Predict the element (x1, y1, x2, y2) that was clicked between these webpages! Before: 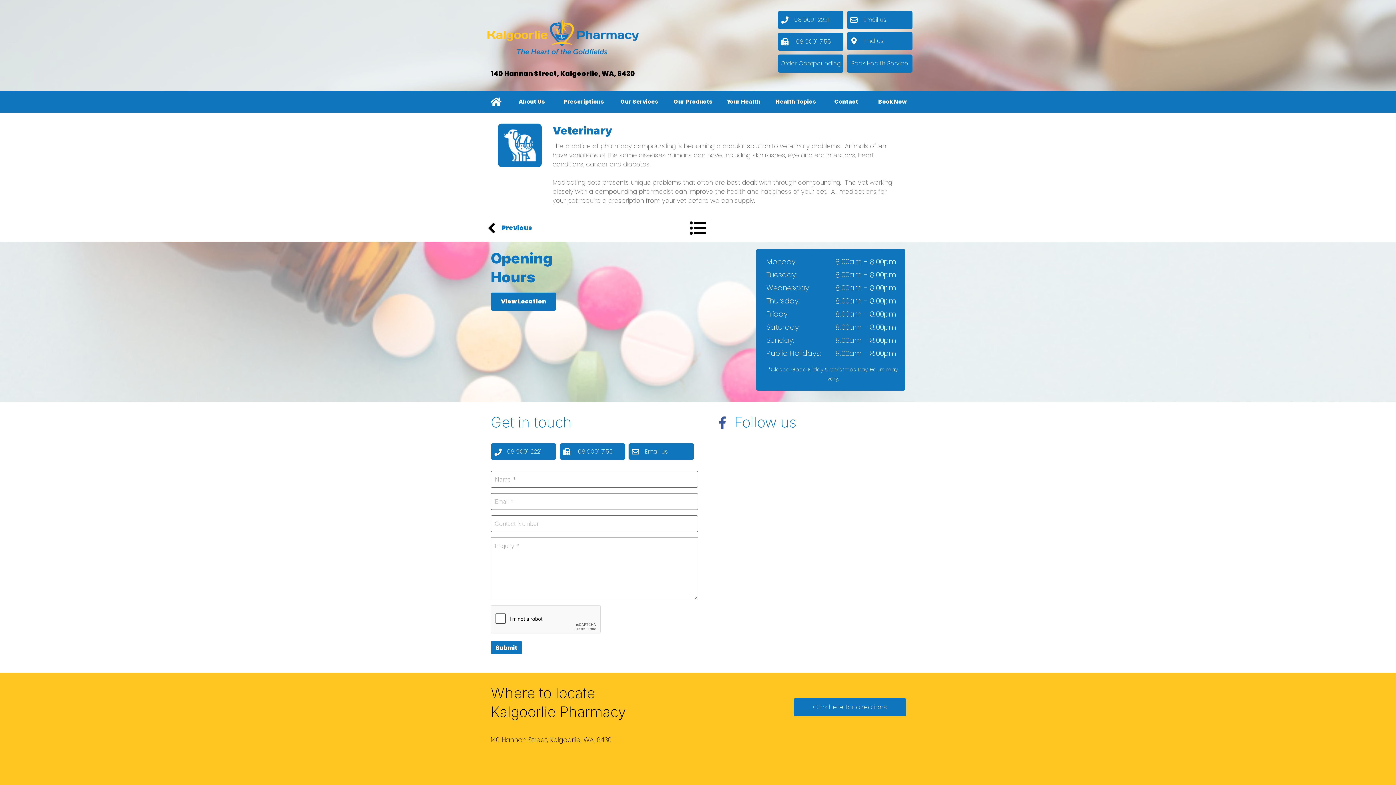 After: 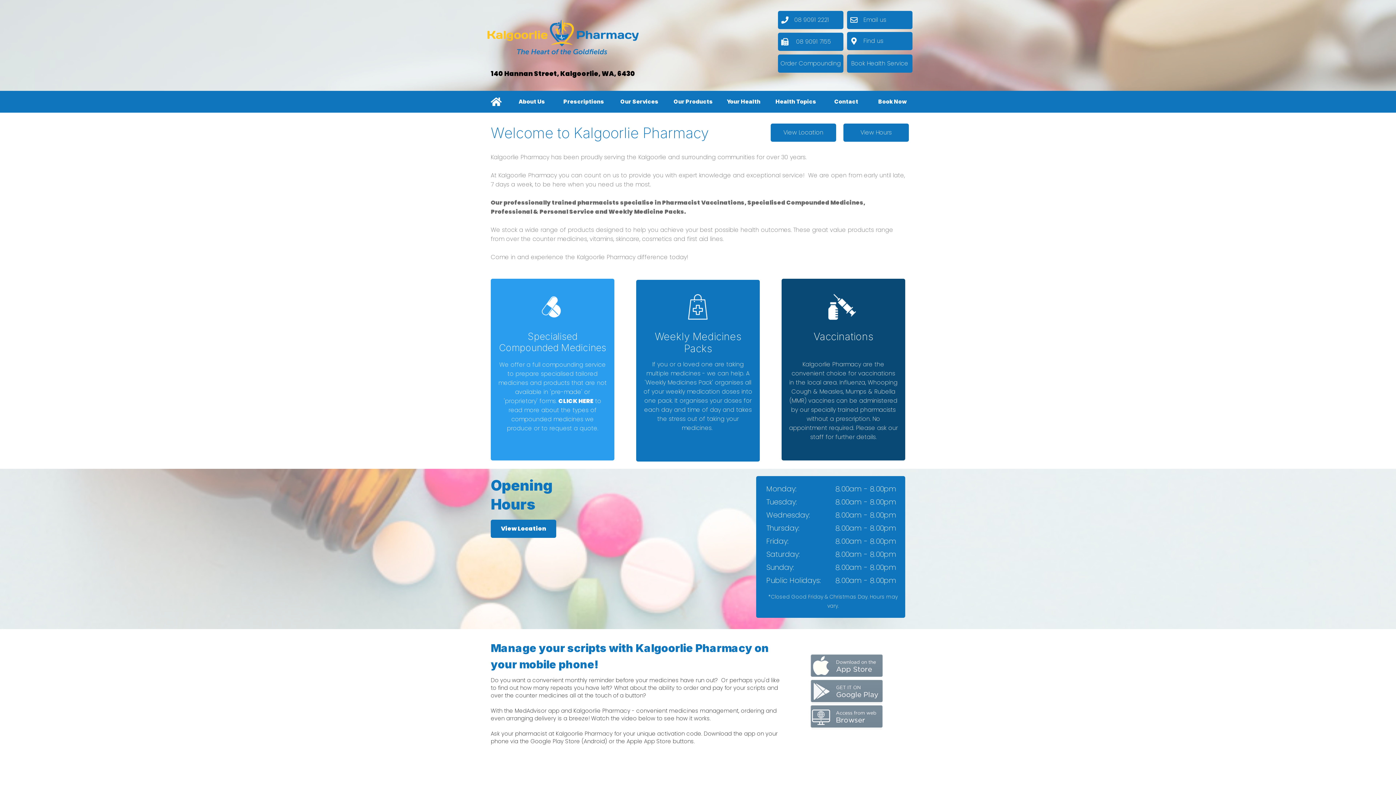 Action: bbox: (469, 3, 650, 72)